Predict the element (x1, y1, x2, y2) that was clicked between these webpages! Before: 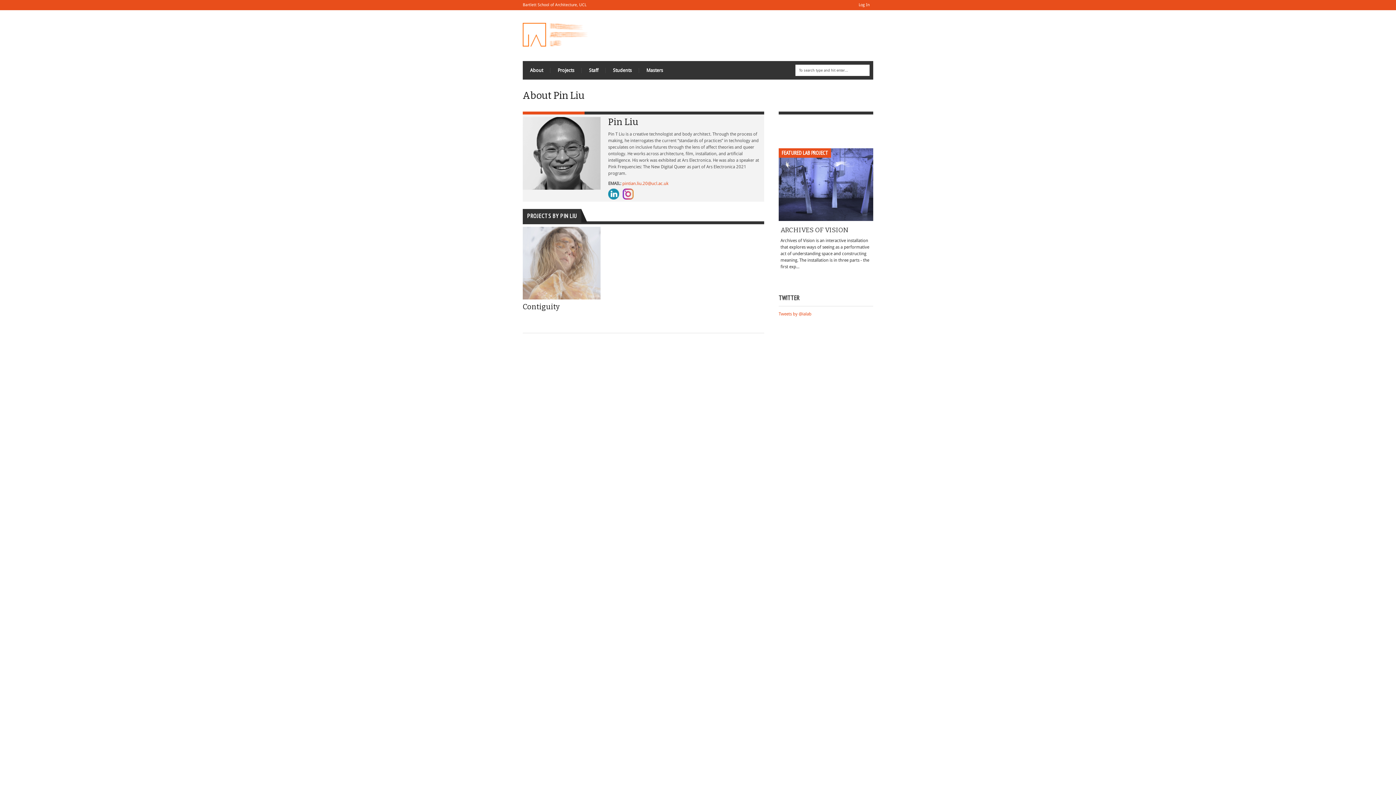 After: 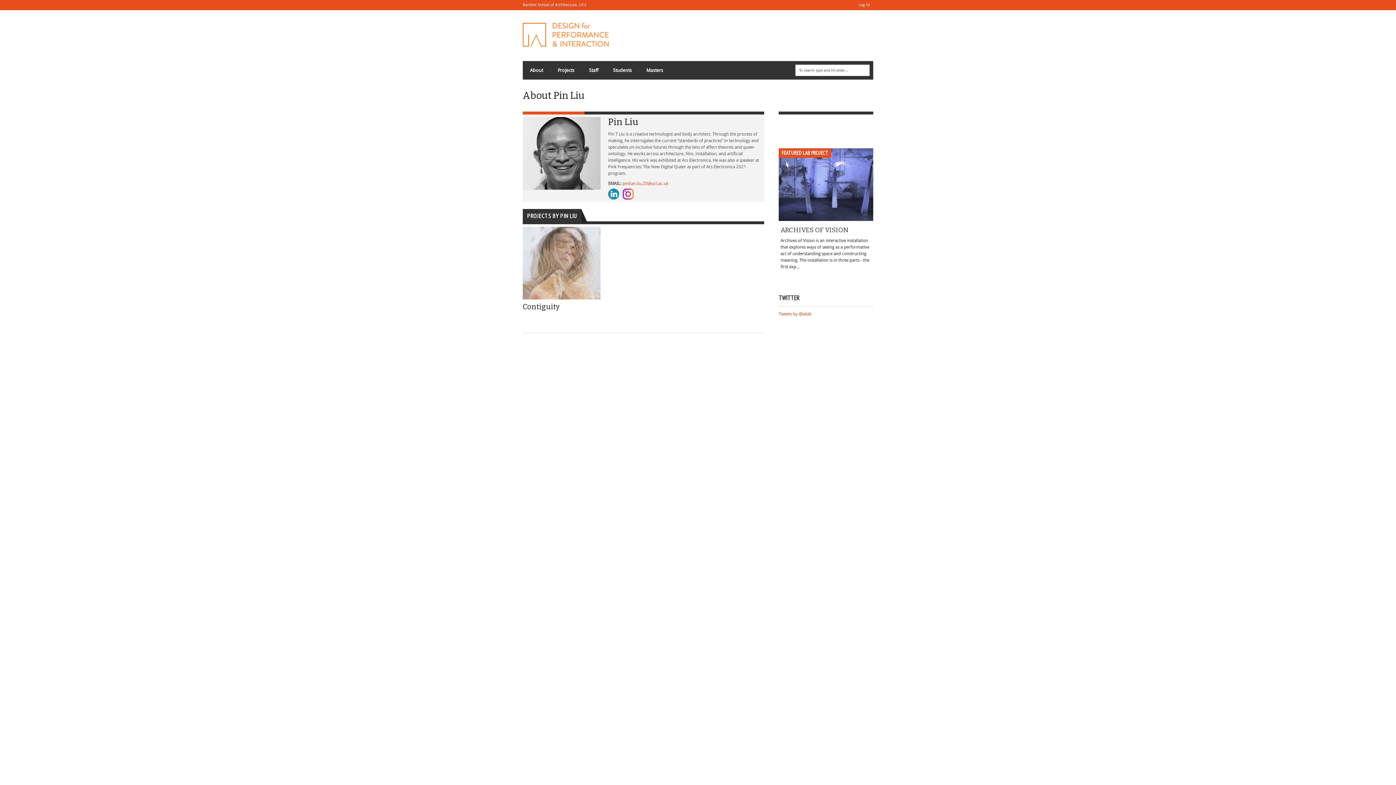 Action: label: LinkedIn bbox: (608, 188, 619, 199)